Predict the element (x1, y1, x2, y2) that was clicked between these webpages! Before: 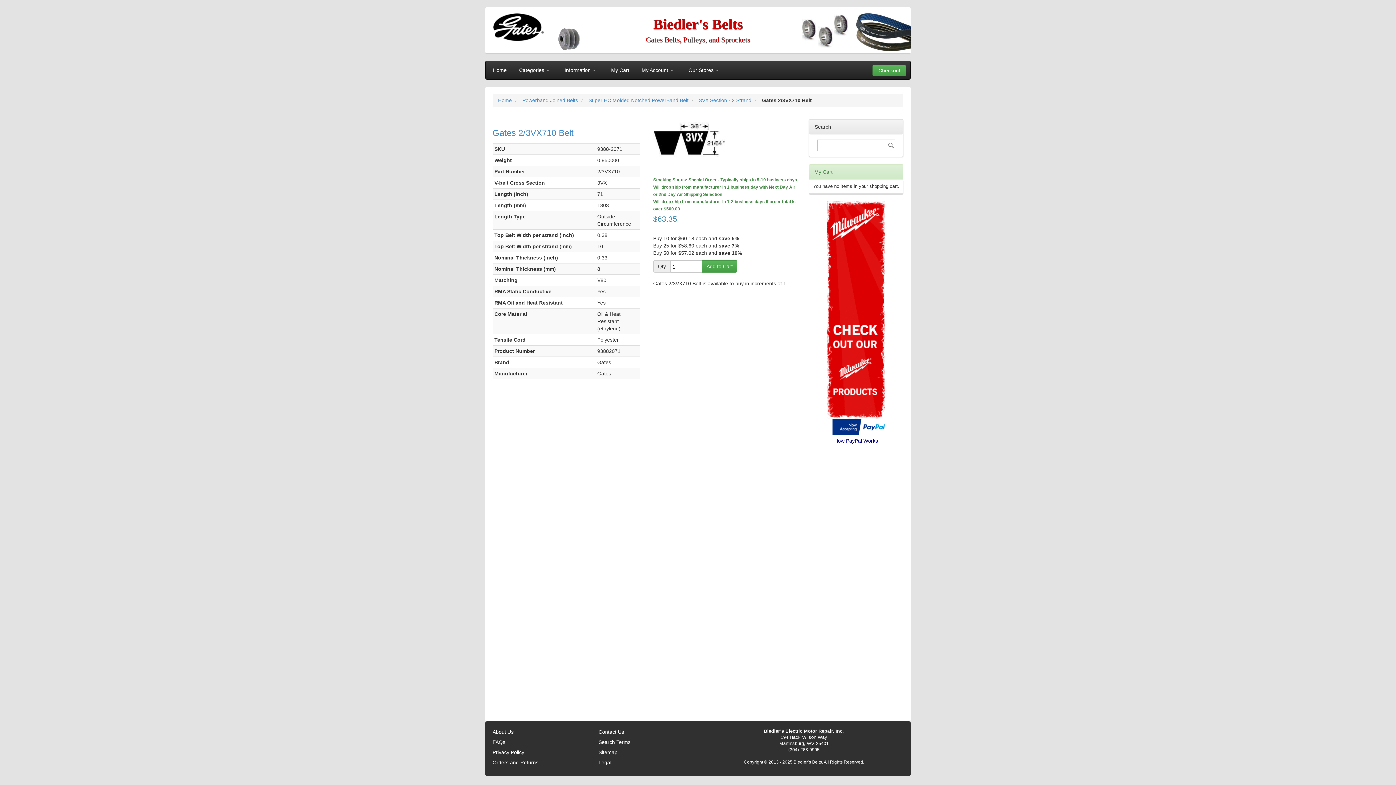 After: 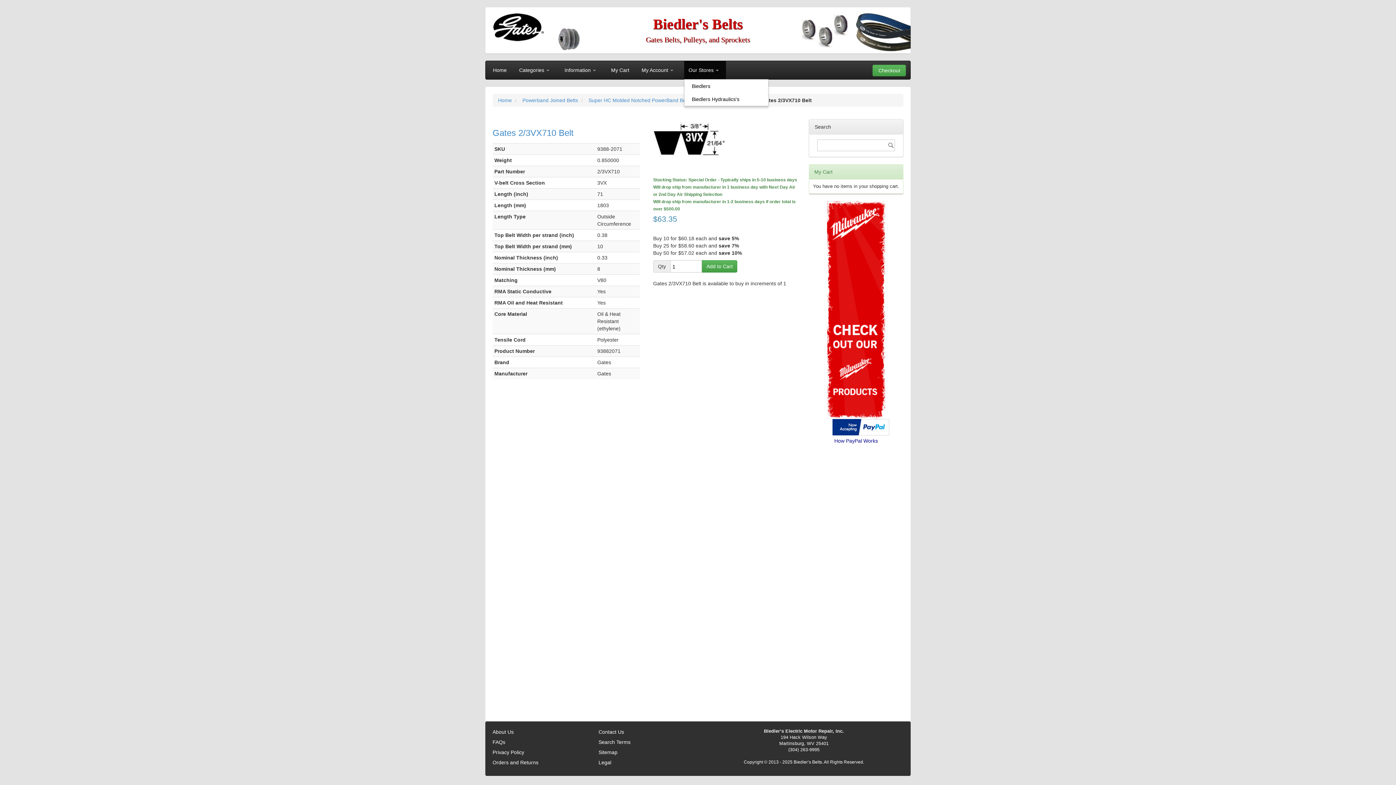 Action: label: Our Stores bbox: (684, 61, 726, 79)